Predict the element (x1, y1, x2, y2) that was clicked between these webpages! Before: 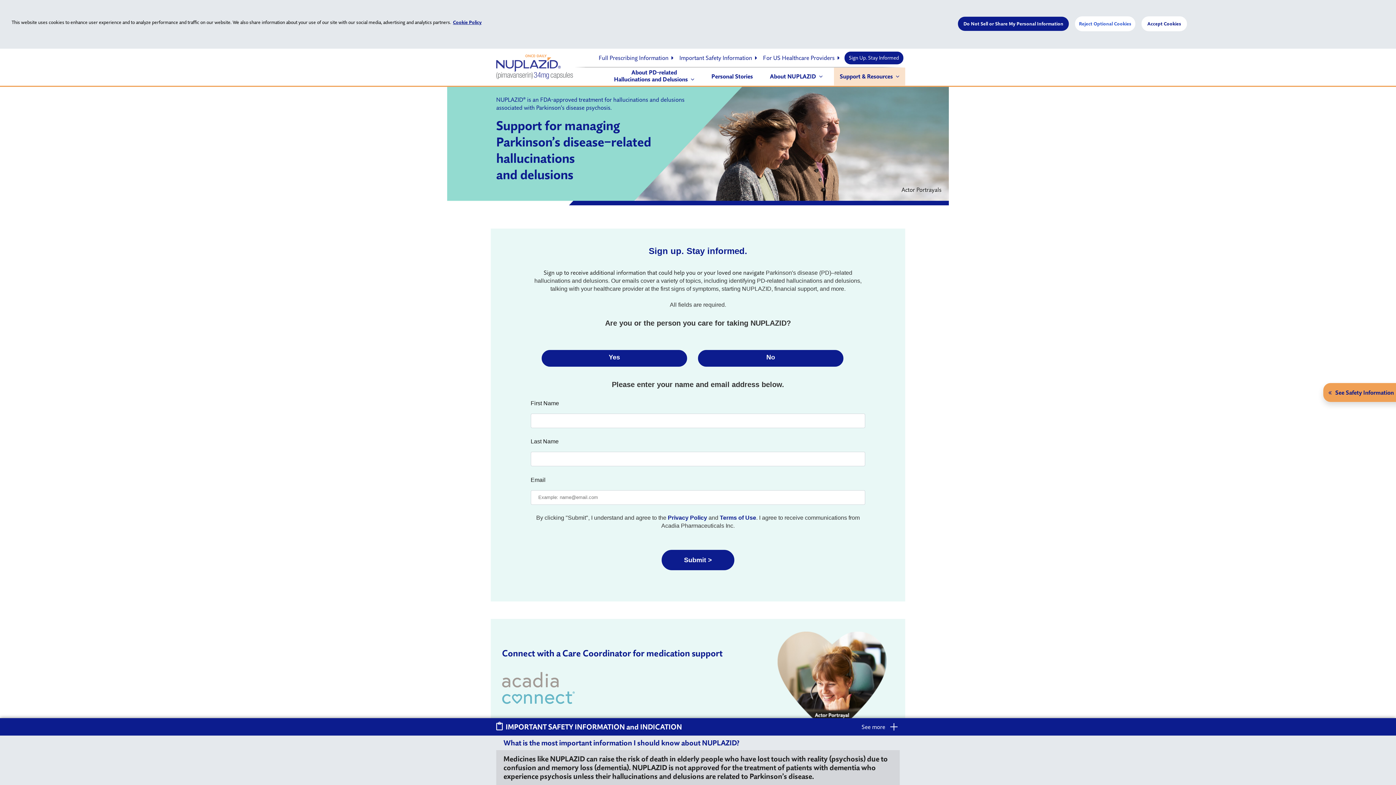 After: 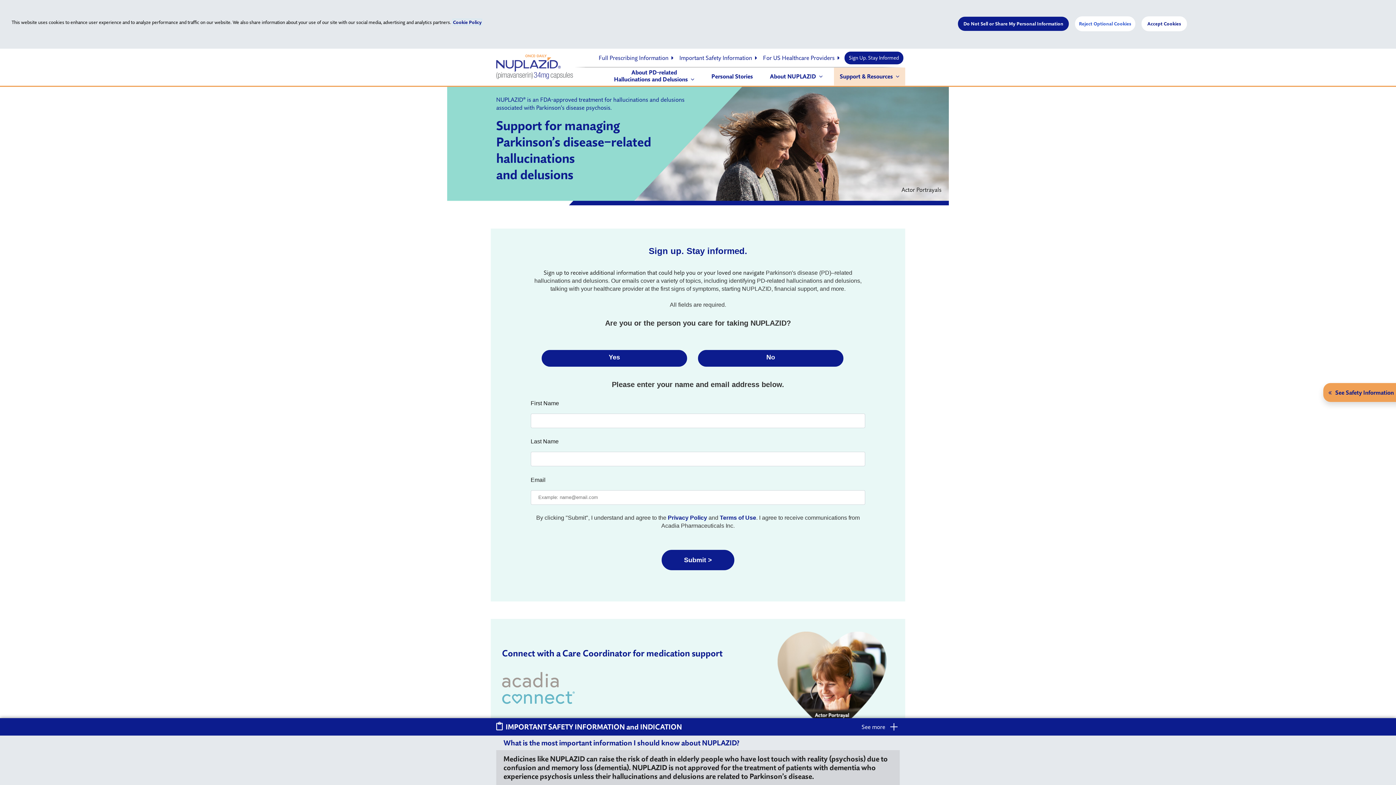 Action: label: More information about your privacy, opens in a new tab bbox: (453, 19, 481, 25)